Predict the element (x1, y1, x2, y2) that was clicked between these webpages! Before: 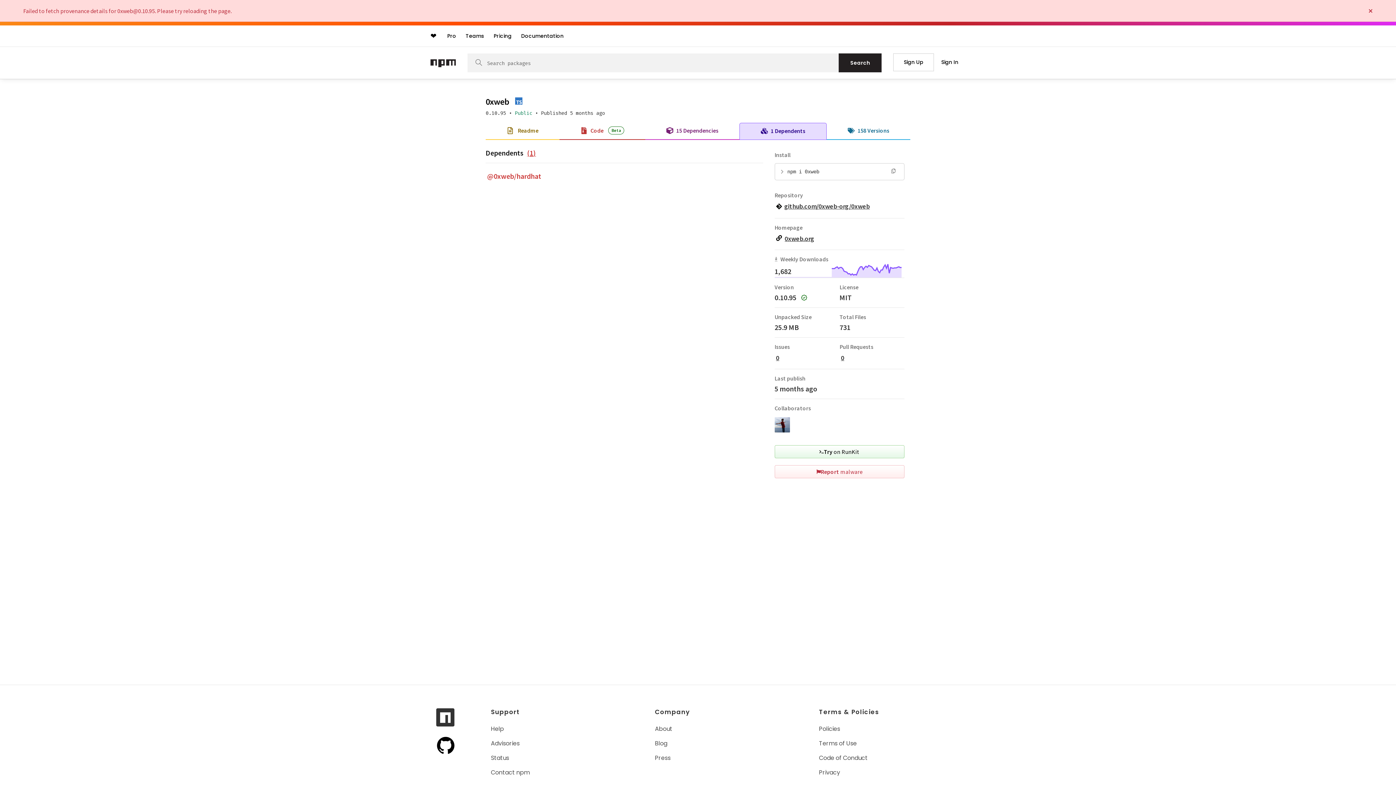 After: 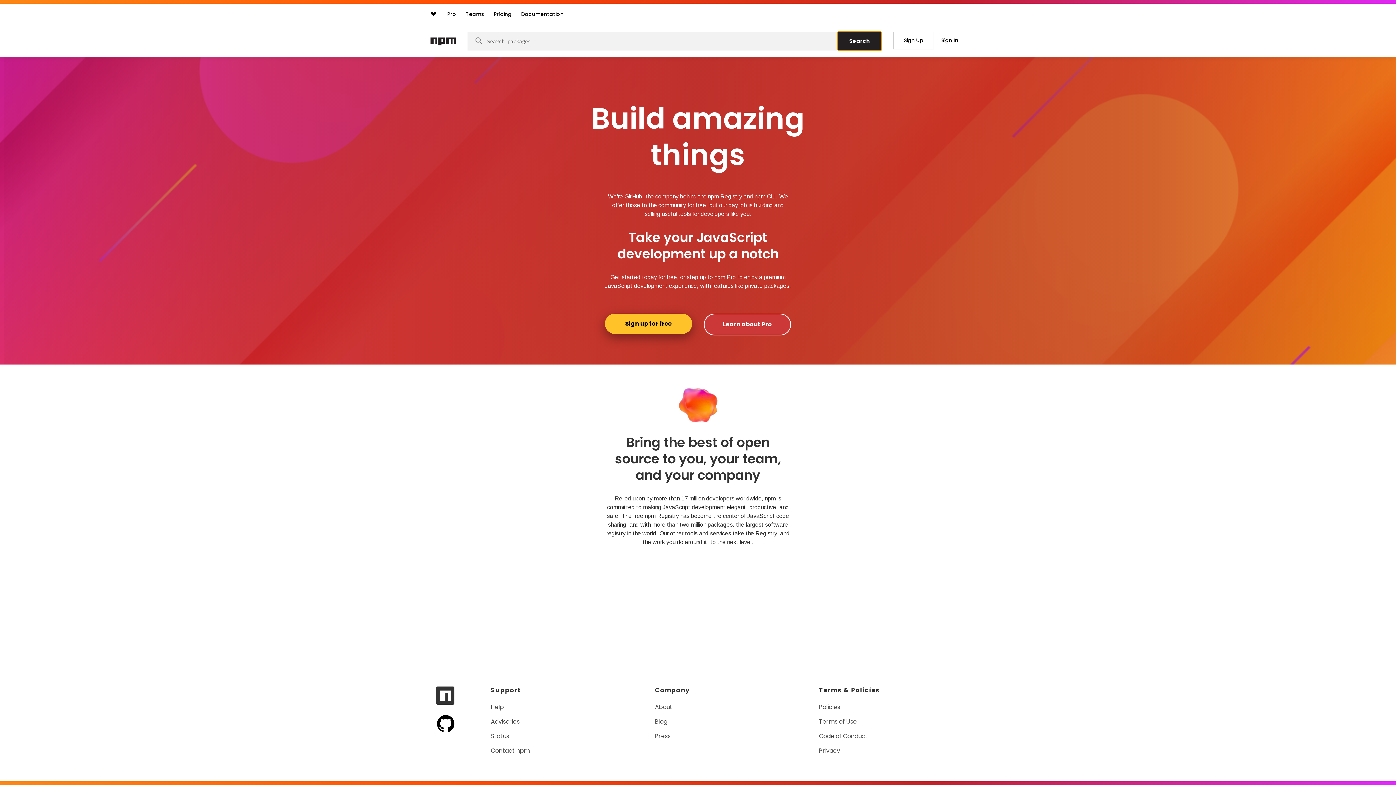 Action: bbox: (838, 53, 881, 72) label: Search